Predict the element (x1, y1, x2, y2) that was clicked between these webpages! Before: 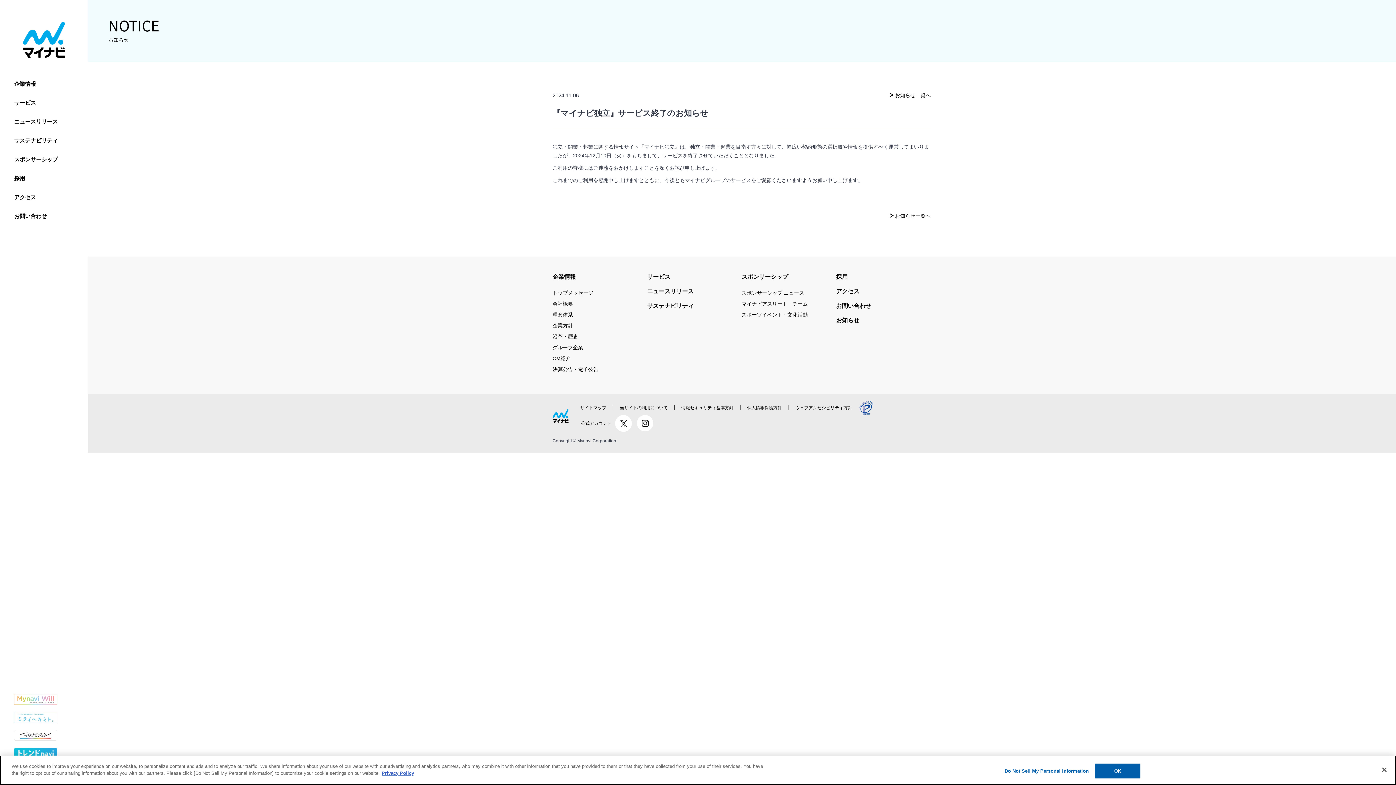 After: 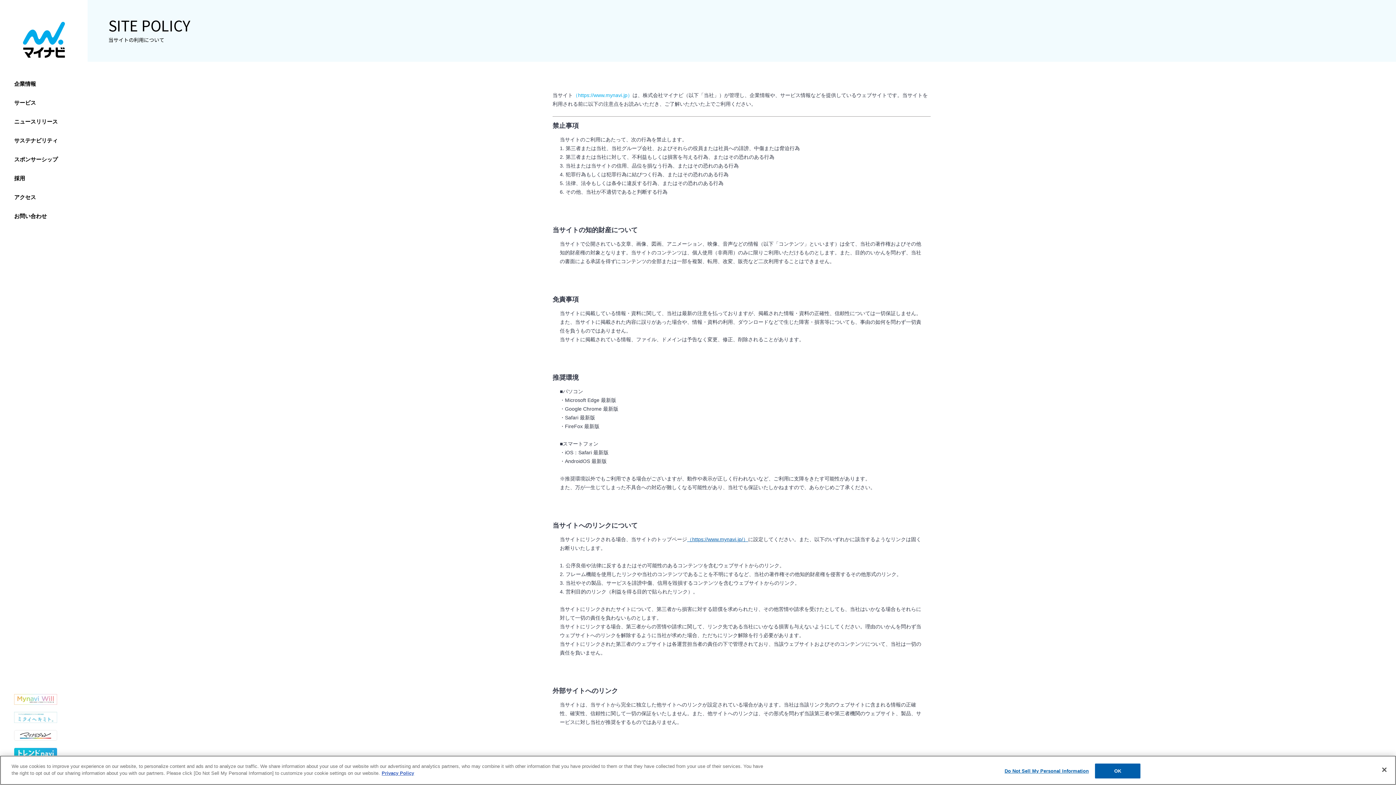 Action: bbox: (613, 405, 674, 410) label: 当サイトの利用について